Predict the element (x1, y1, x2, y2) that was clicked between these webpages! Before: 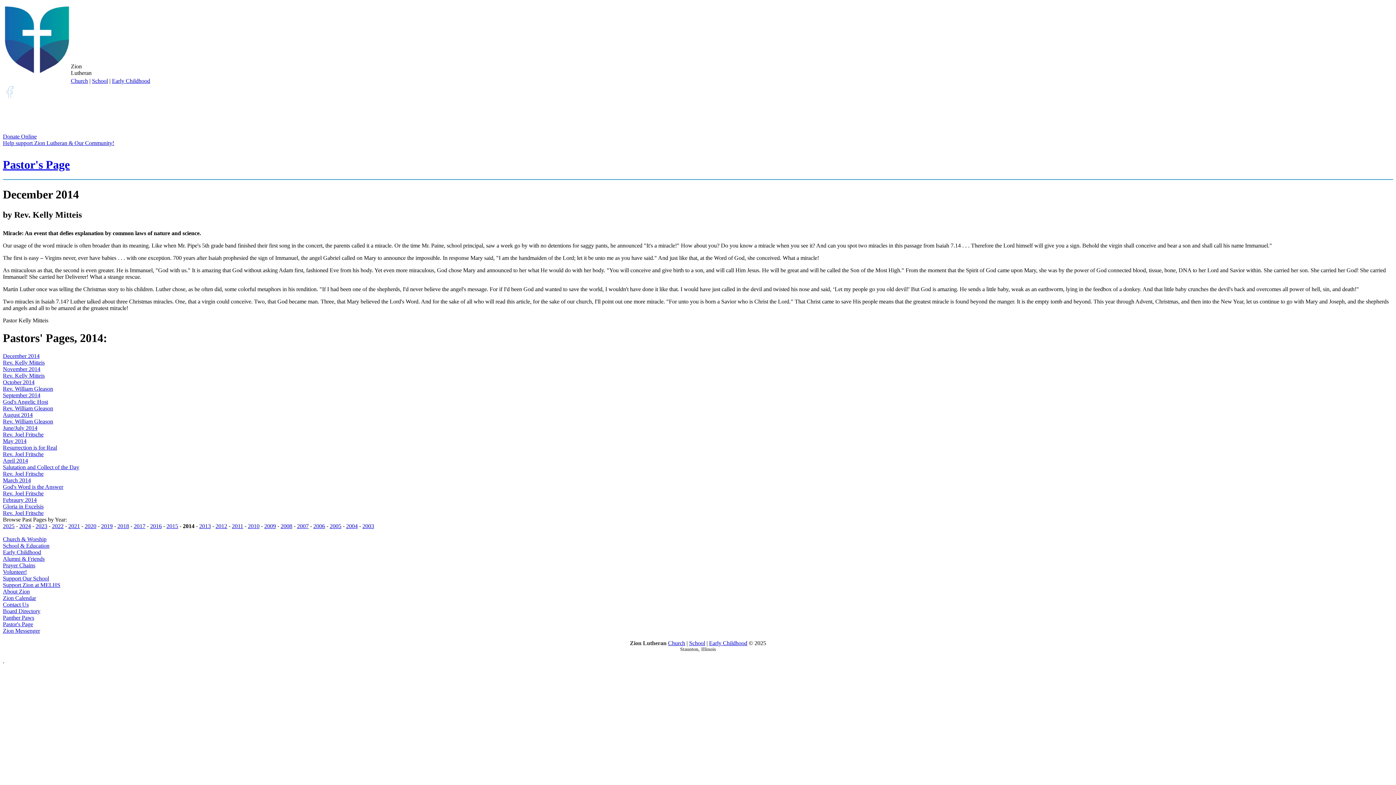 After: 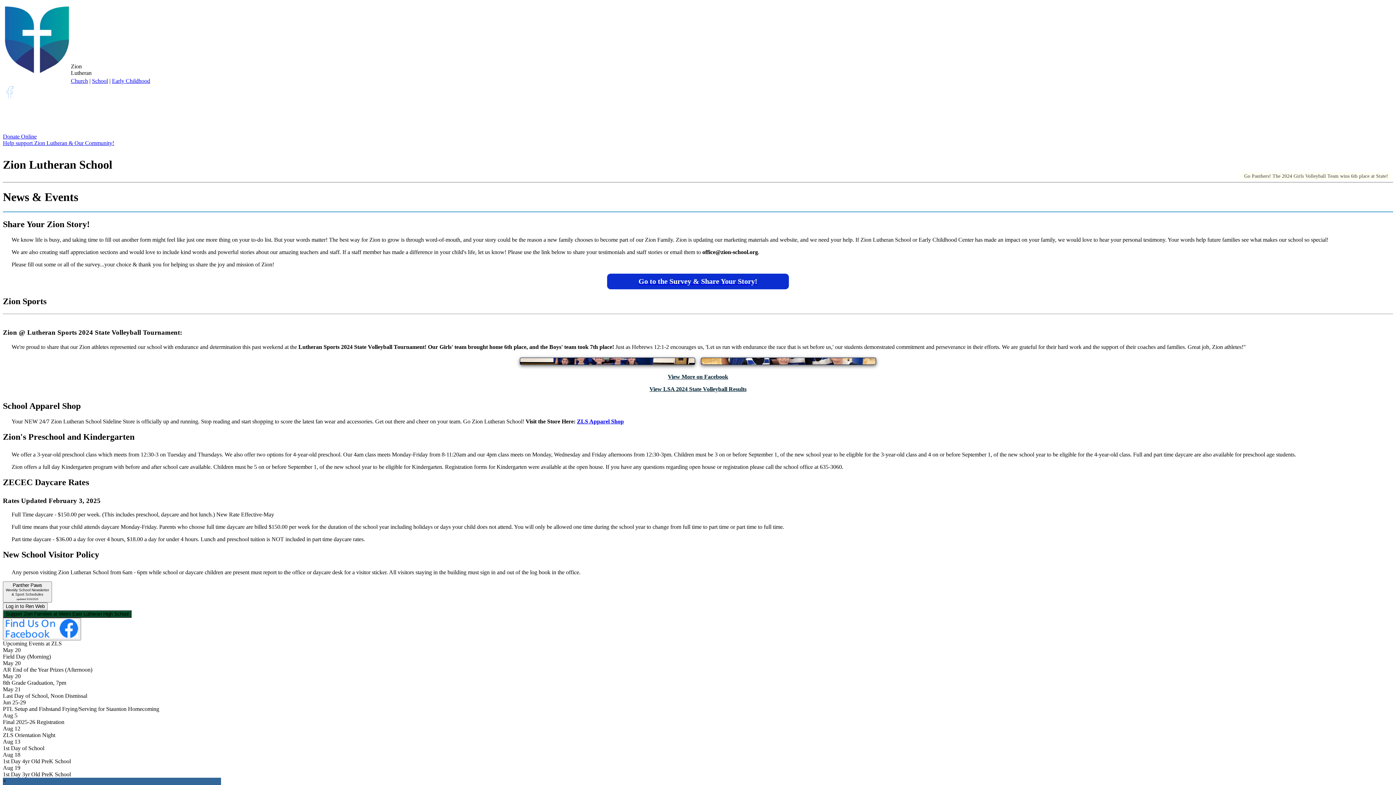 Action: bbox: (2, 542, 1393, 549) label: School & Education